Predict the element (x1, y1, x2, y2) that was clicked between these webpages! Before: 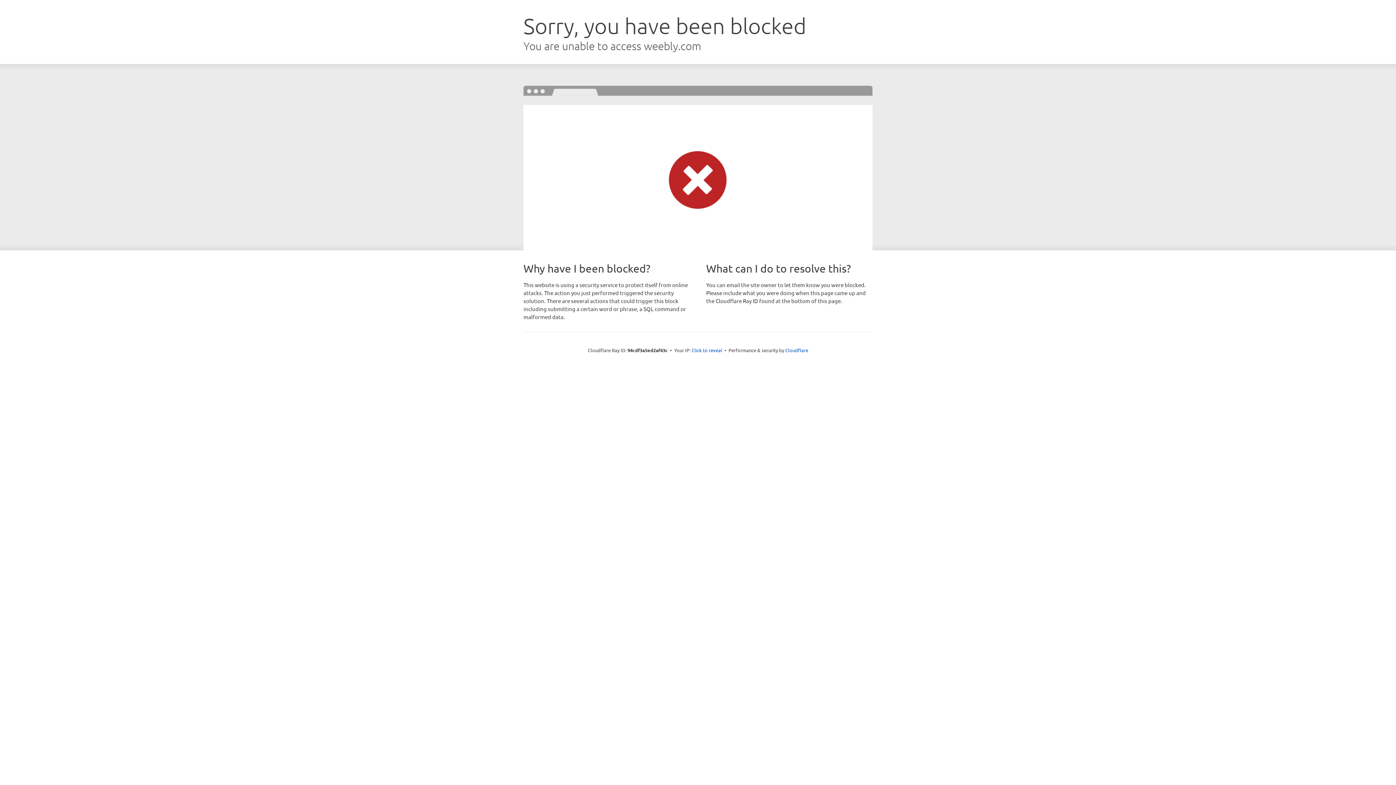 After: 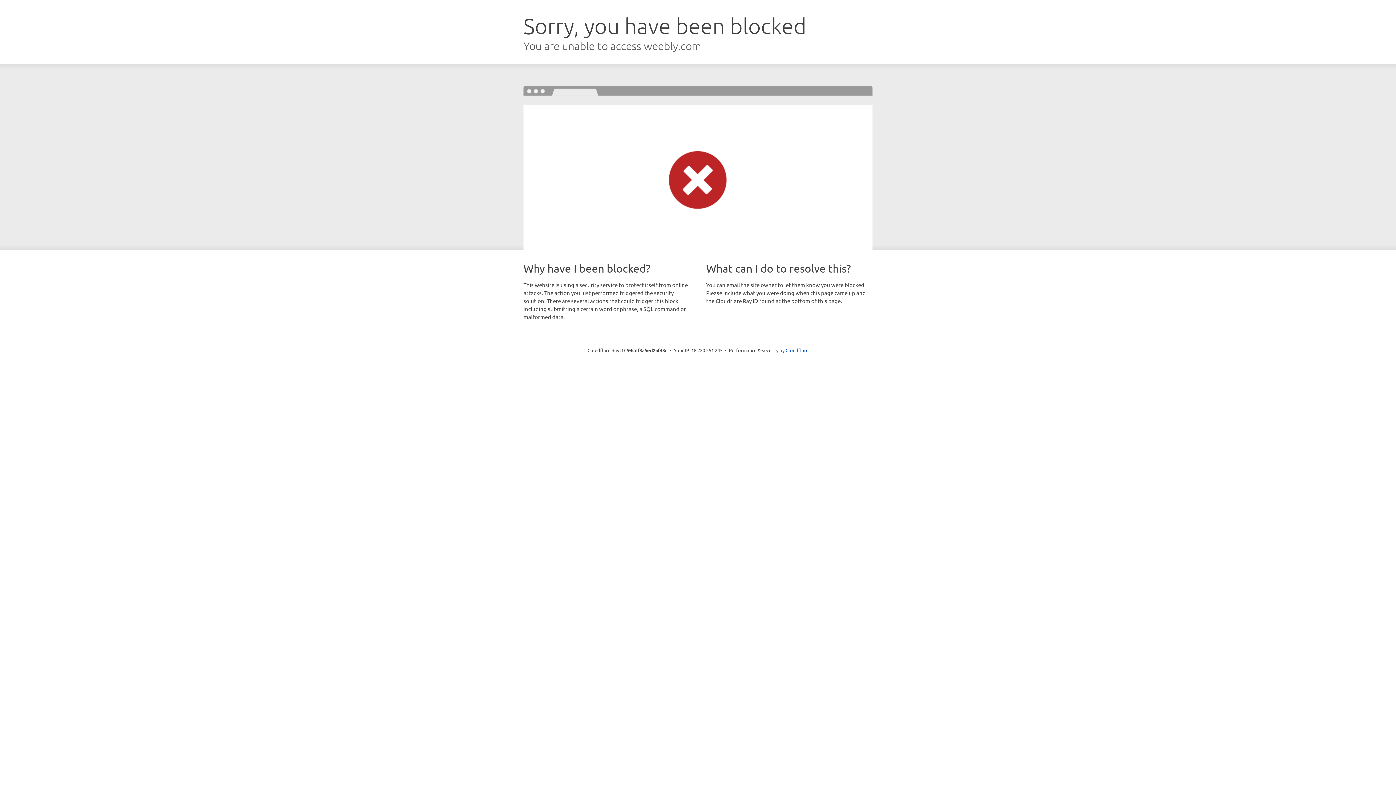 Action: label: Click to reveal bbox: (691, 346, 722, 353)